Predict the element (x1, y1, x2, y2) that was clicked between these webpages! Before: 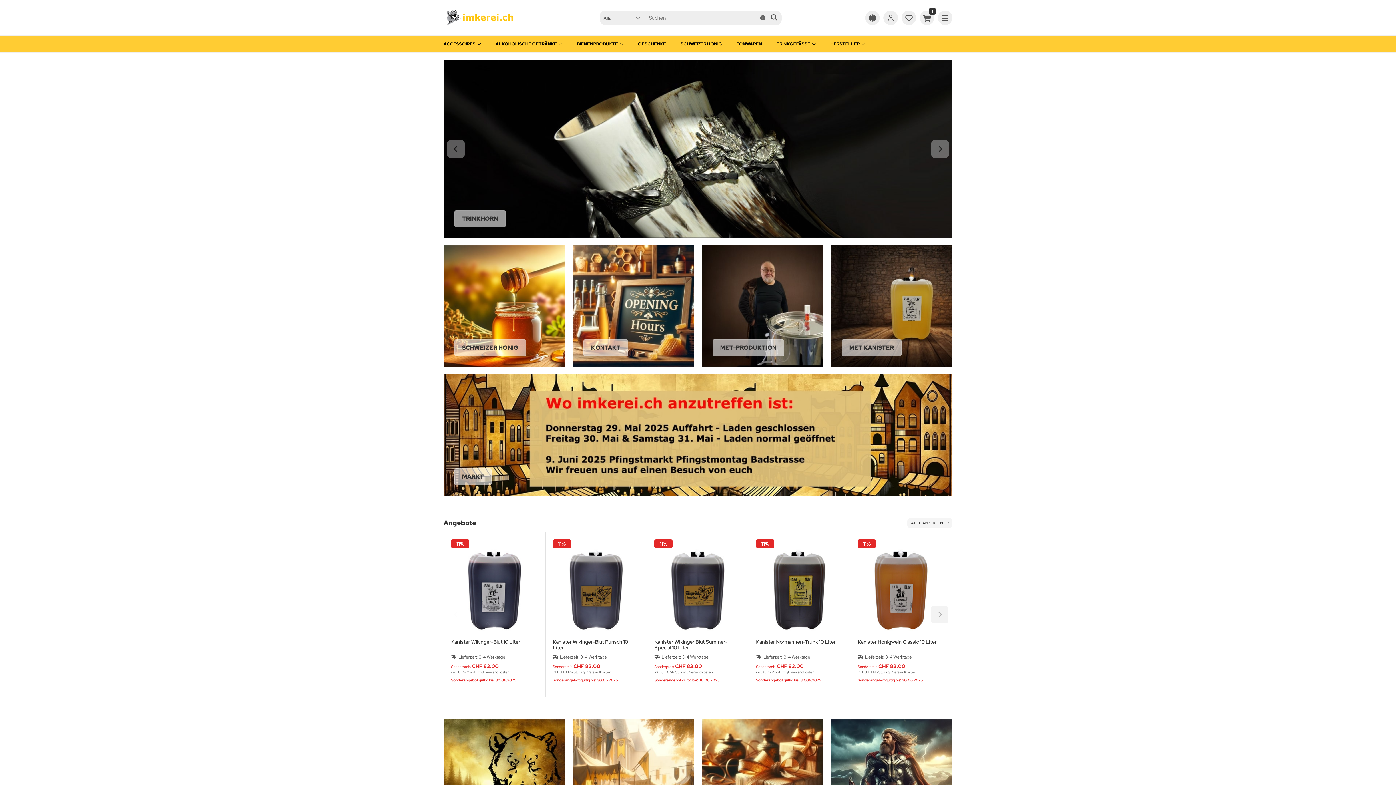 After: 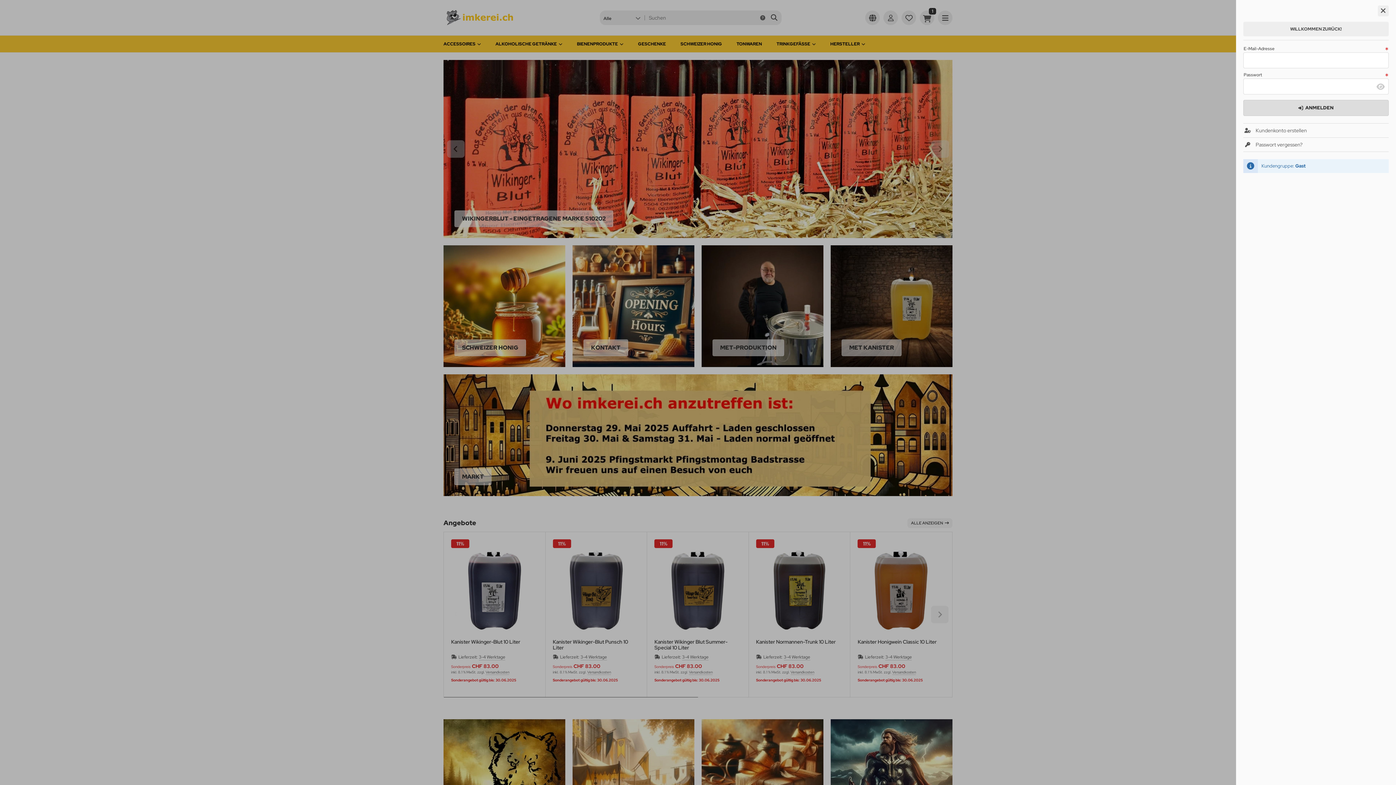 Action: bbox: (883, 10, 898, 24)